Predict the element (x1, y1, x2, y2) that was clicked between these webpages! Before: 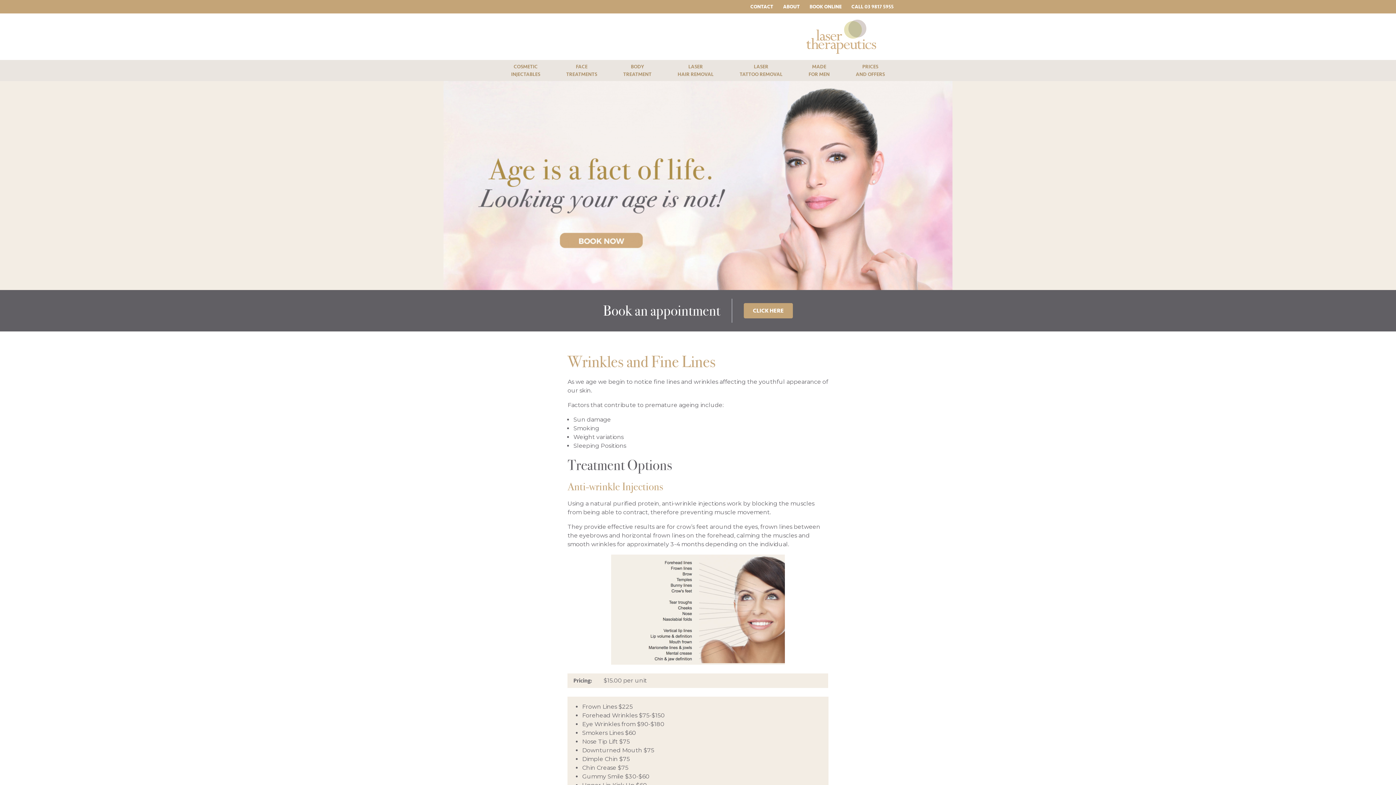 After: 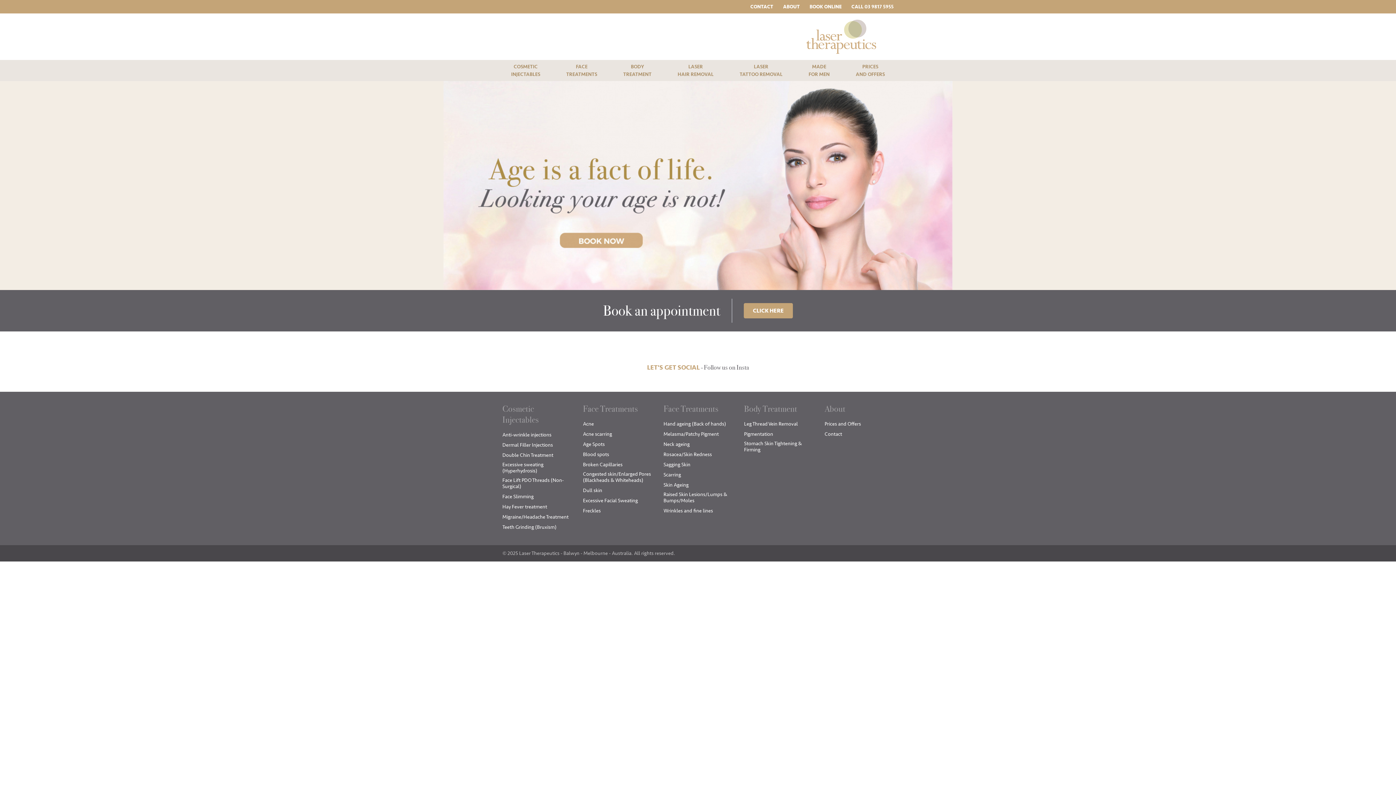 Action: label: FACE
TREATMENTS bbox: (557, 60, 606, 81)